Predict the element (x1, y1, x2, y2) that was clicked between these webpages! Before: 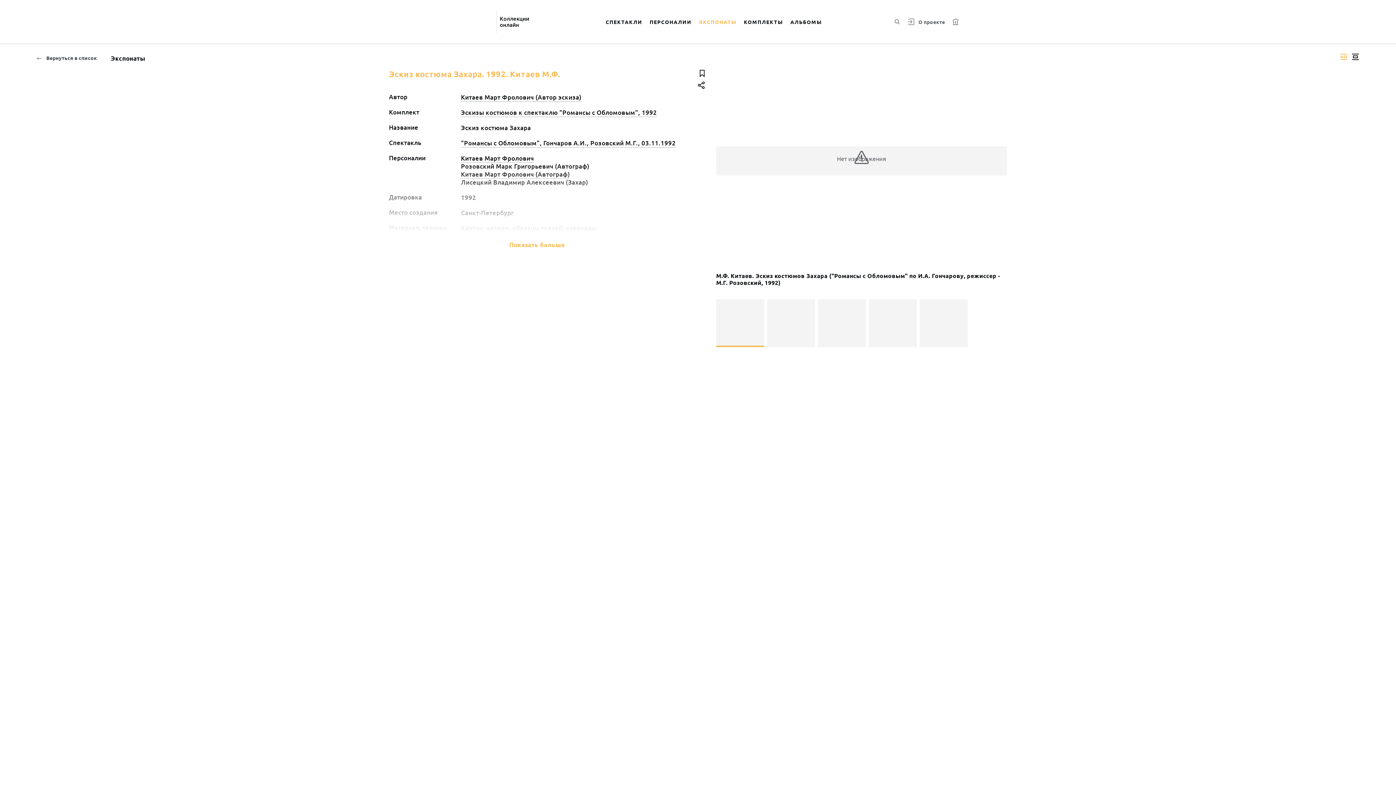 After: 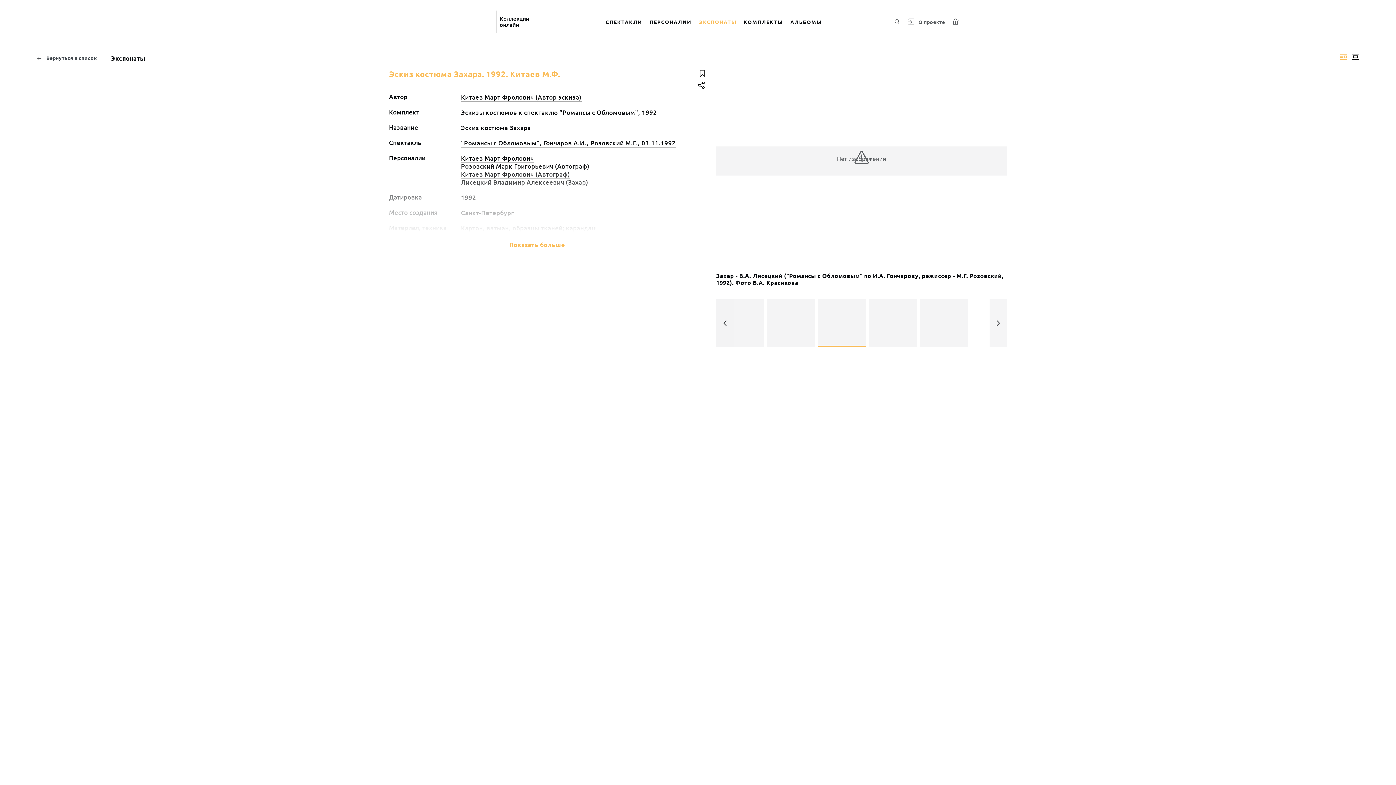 Action: bbox: (818, 299, 866, 347) label: Нет изображения